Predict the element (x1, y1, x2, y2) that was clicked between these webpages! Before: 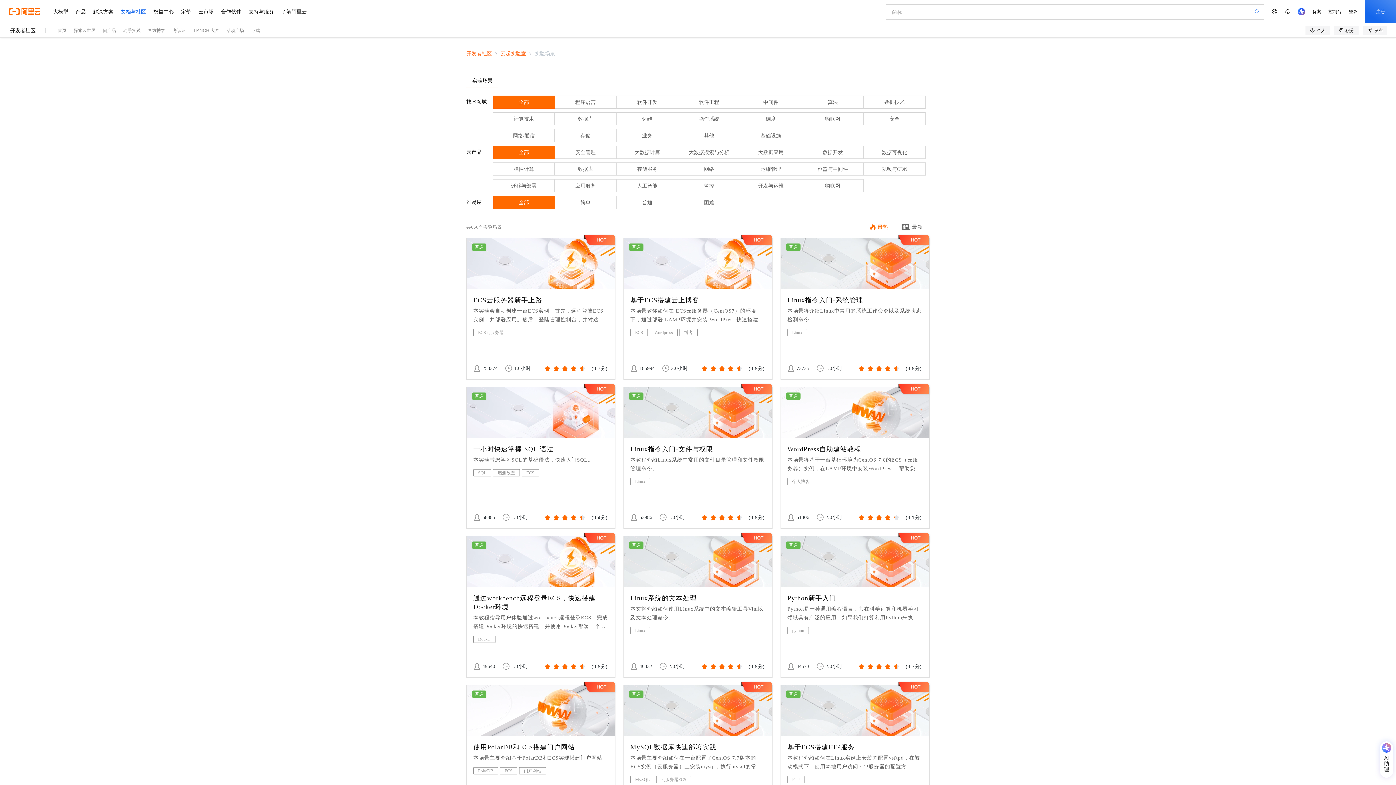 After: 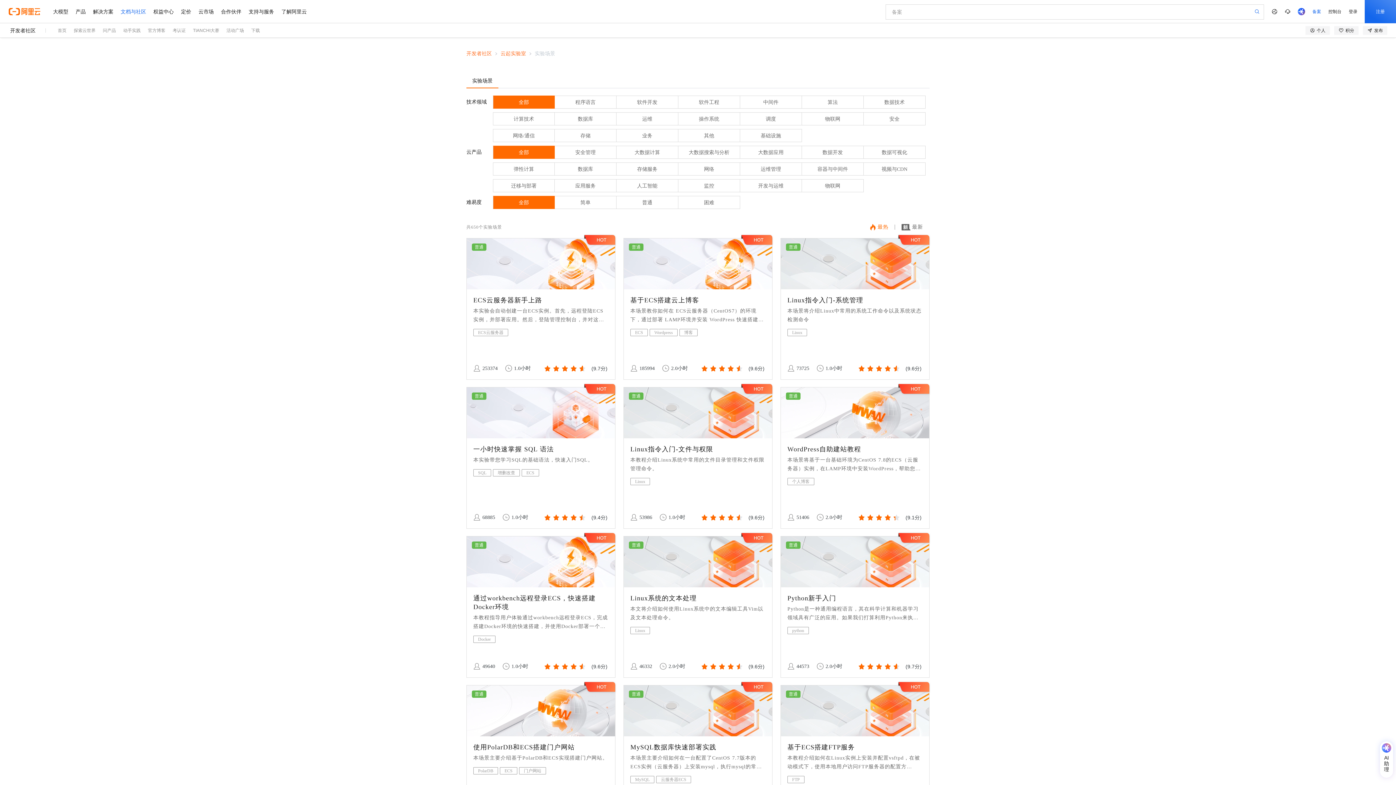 Action: bbox: (1309, 0, 1325, 23) label: 备案